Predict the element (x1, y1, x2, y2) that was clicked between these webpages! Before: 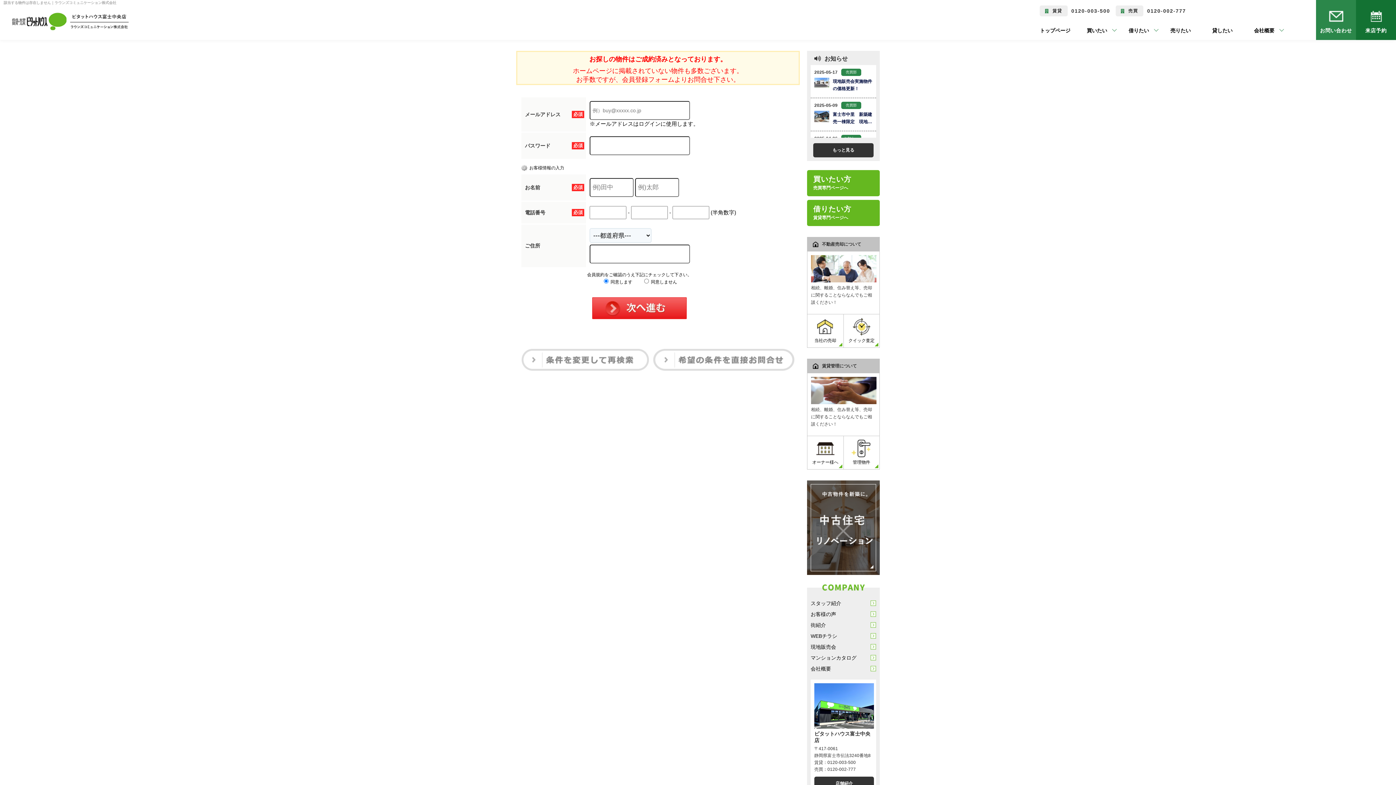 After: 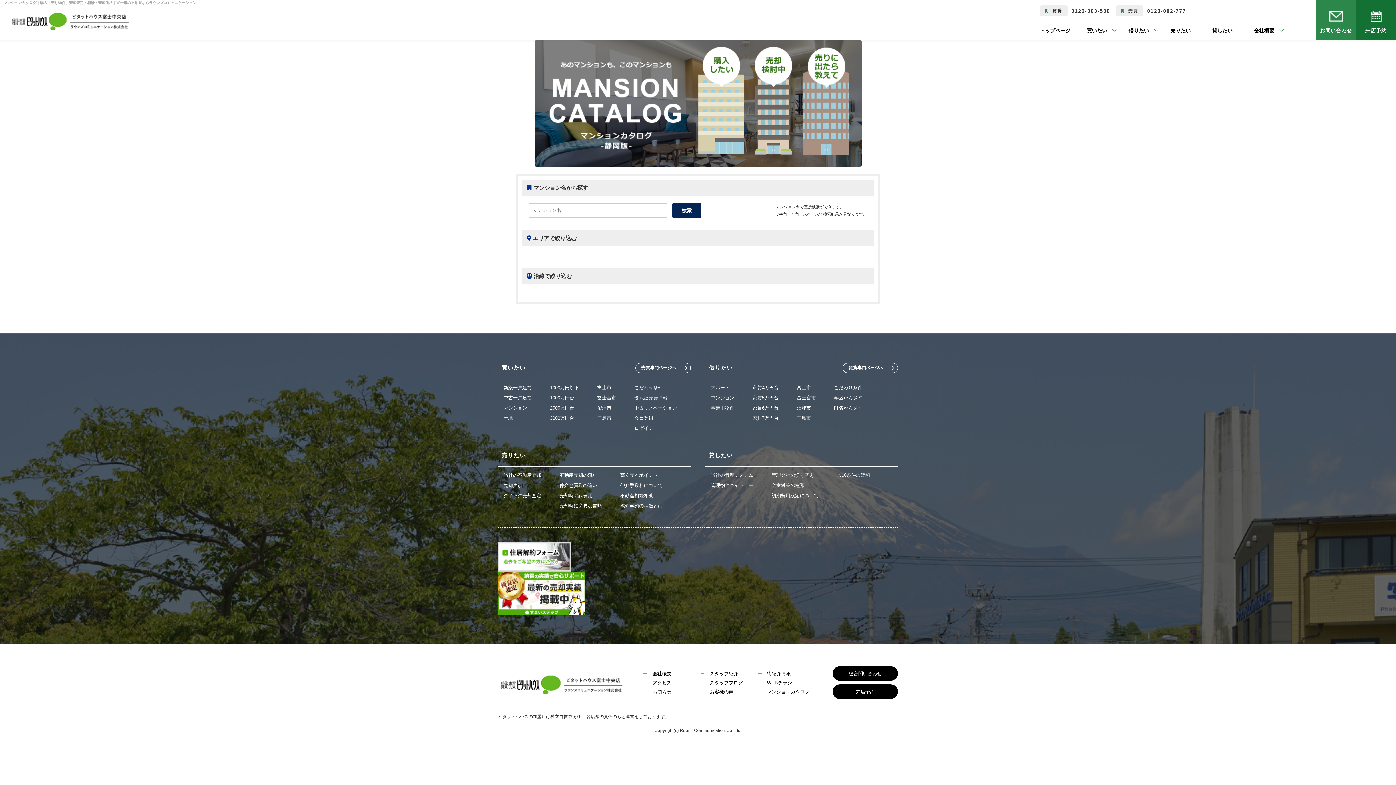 Action: label: マンションカタログ bbox: (810, 652, 876, 663)